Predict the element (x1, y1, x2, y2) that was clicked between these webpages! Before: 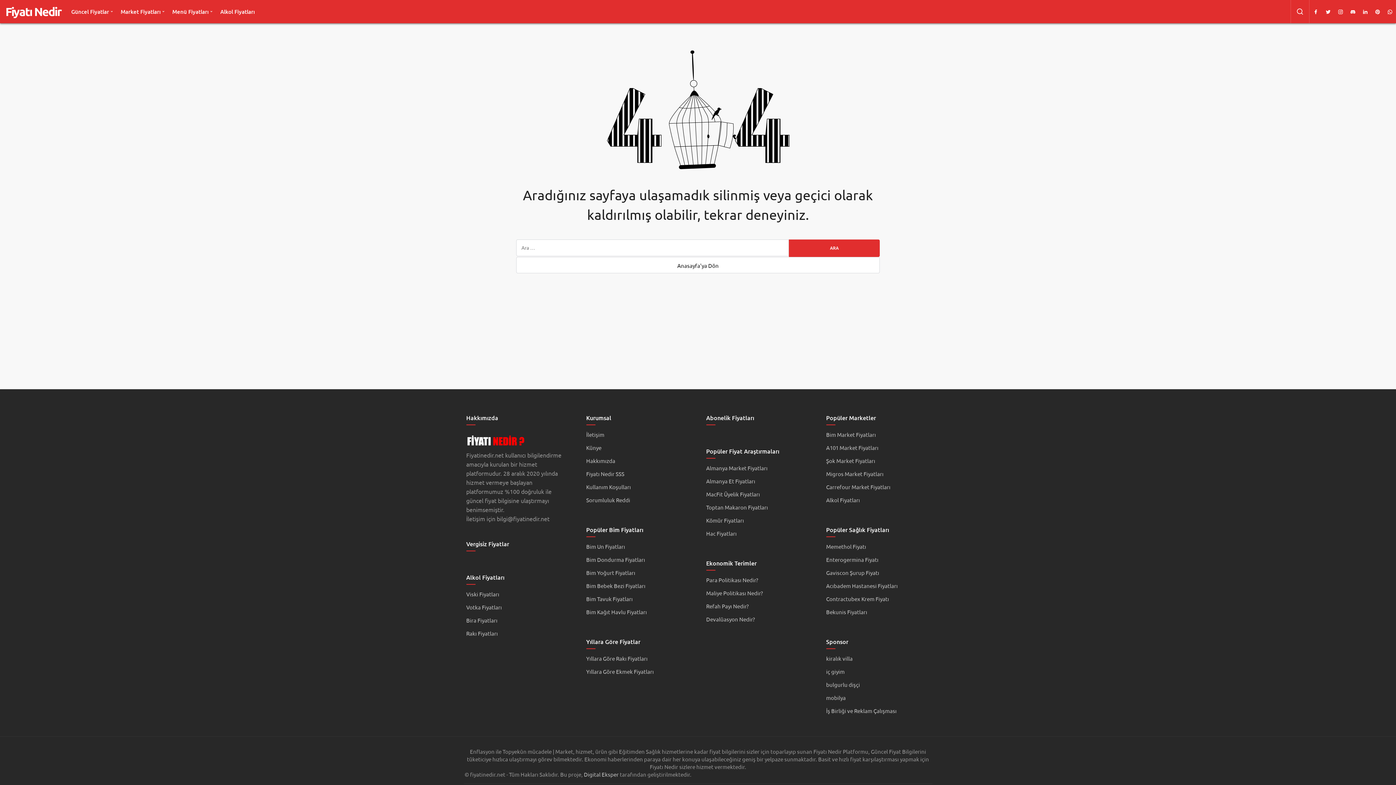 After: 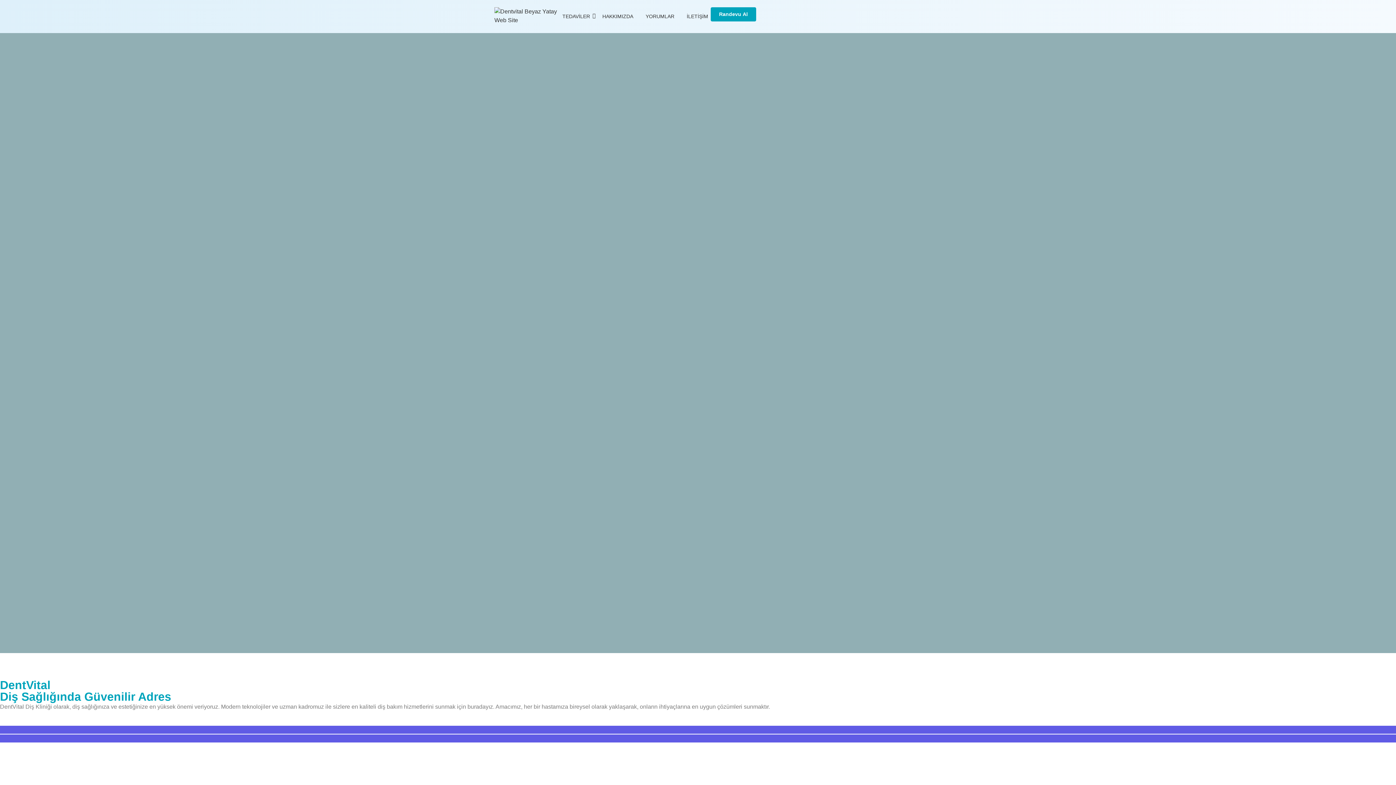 Action: label: bulgurlu dişçi bbox: (826, 681, 860, 688)